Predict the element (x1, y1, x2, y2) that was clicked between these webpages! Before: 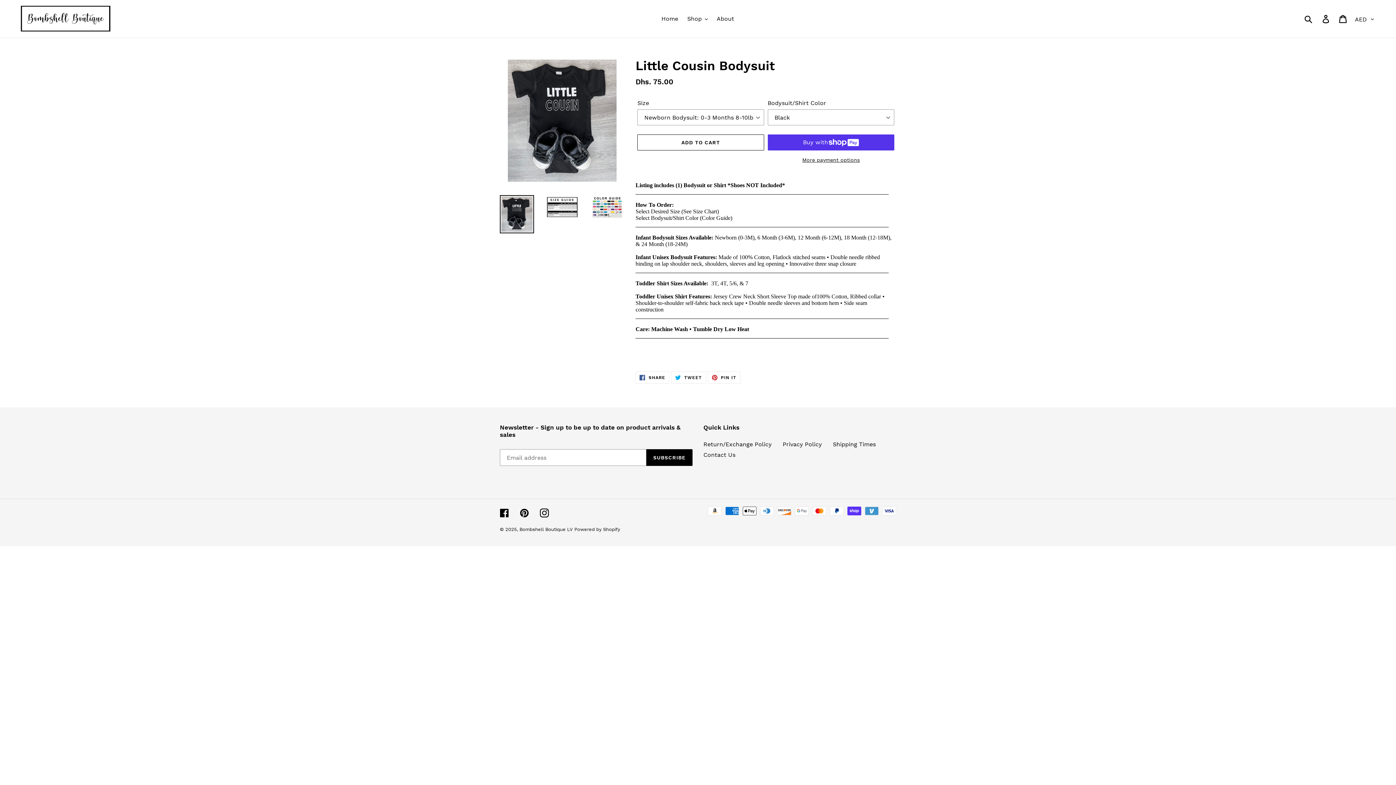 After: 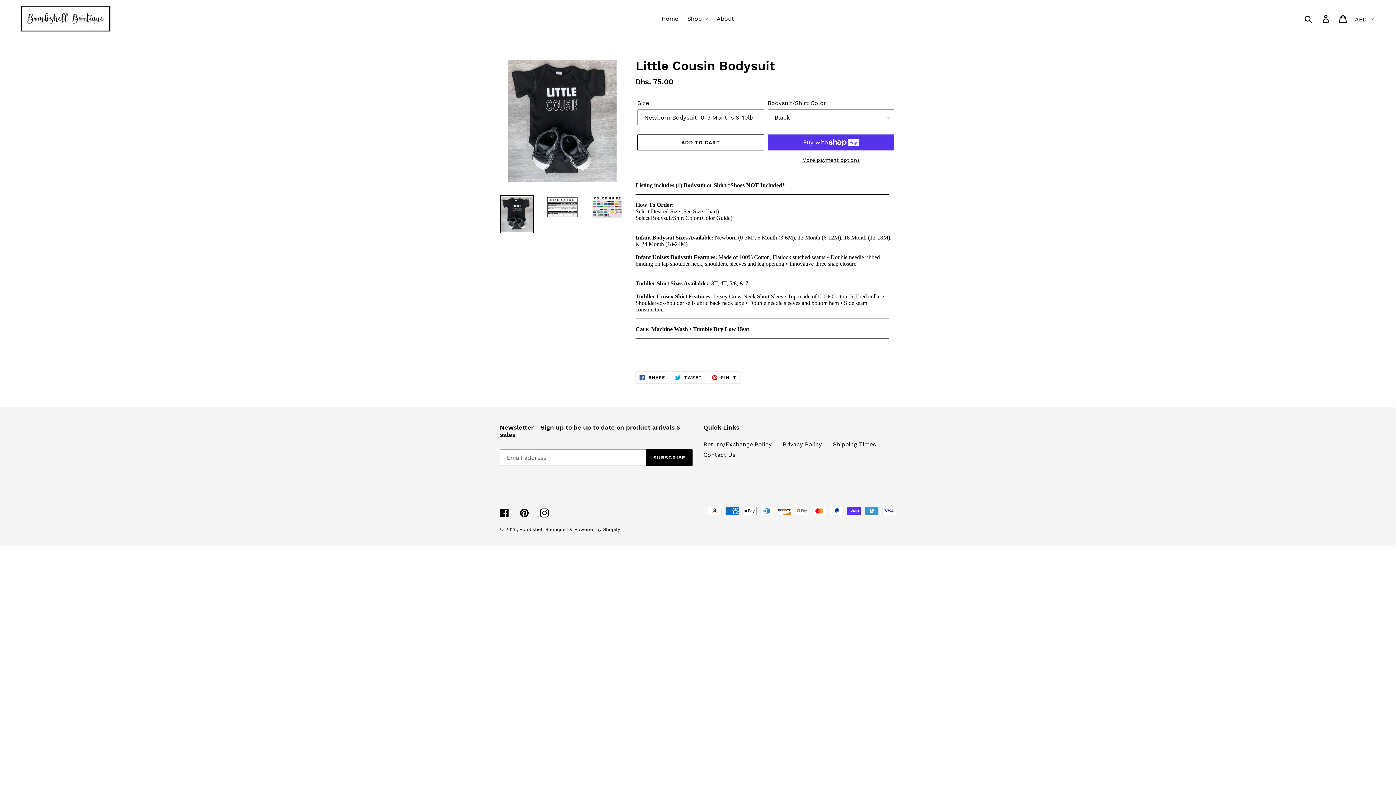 Action: bbox: (500, 195, 534, 233)